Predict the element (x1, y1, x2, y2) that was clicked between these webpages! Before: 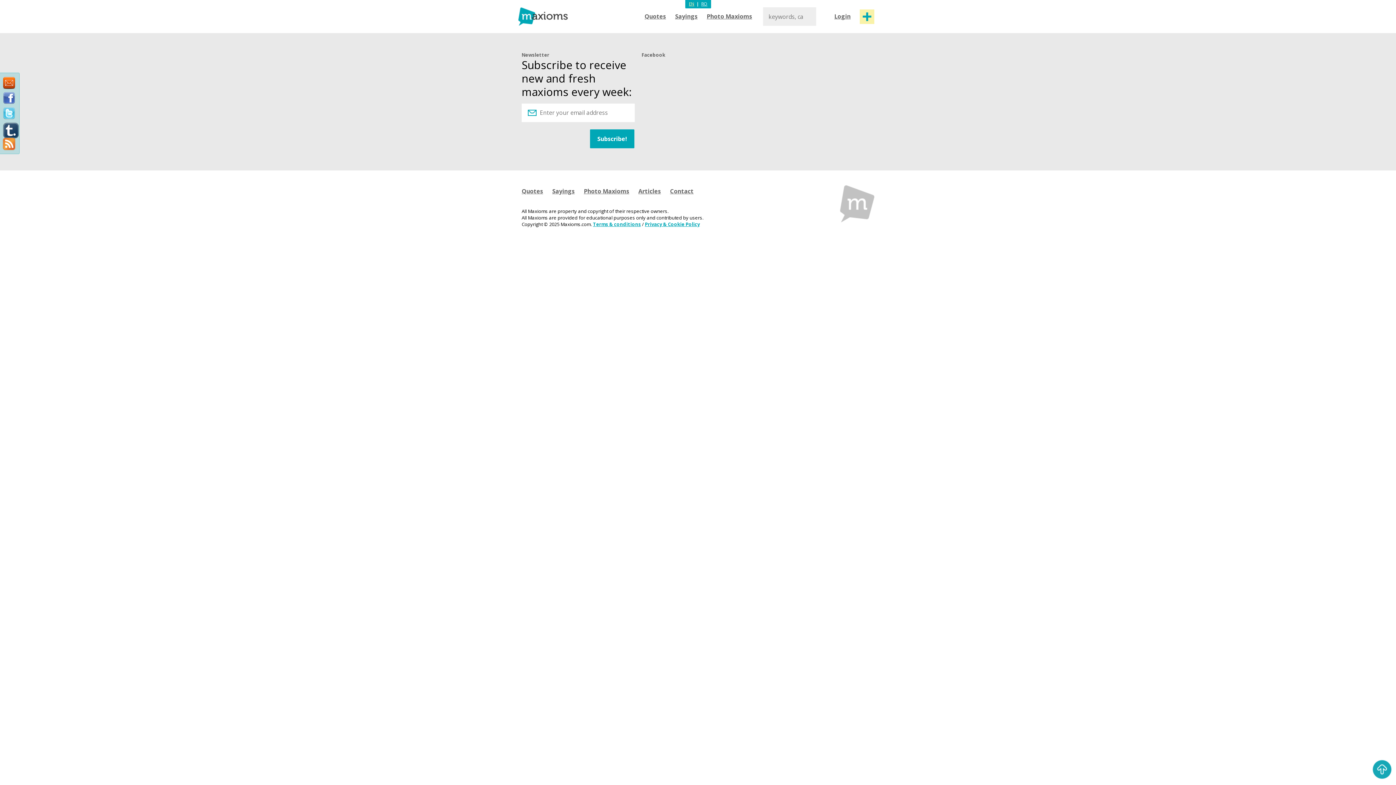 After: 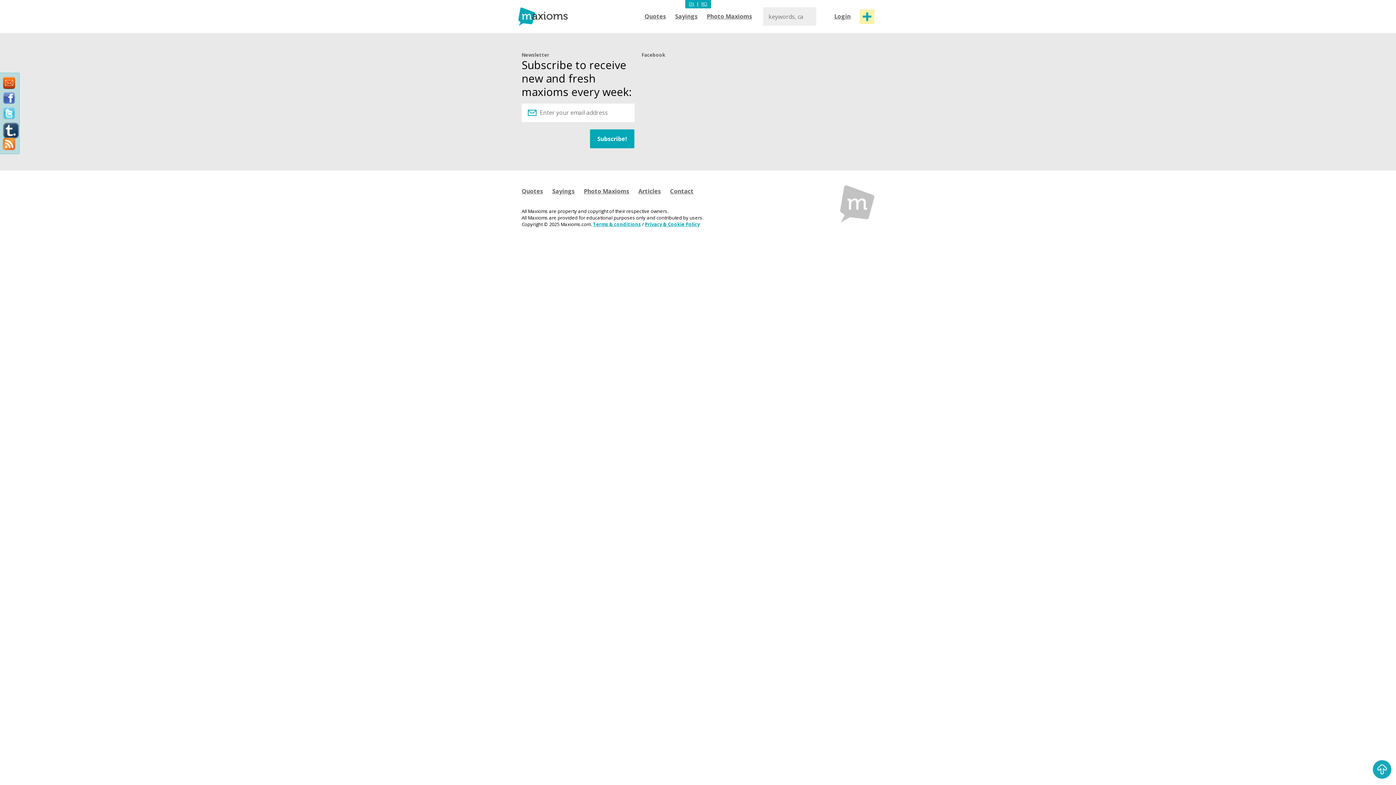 Action: label: Photo Maxioms bbox: (584, 187, 629, 195)